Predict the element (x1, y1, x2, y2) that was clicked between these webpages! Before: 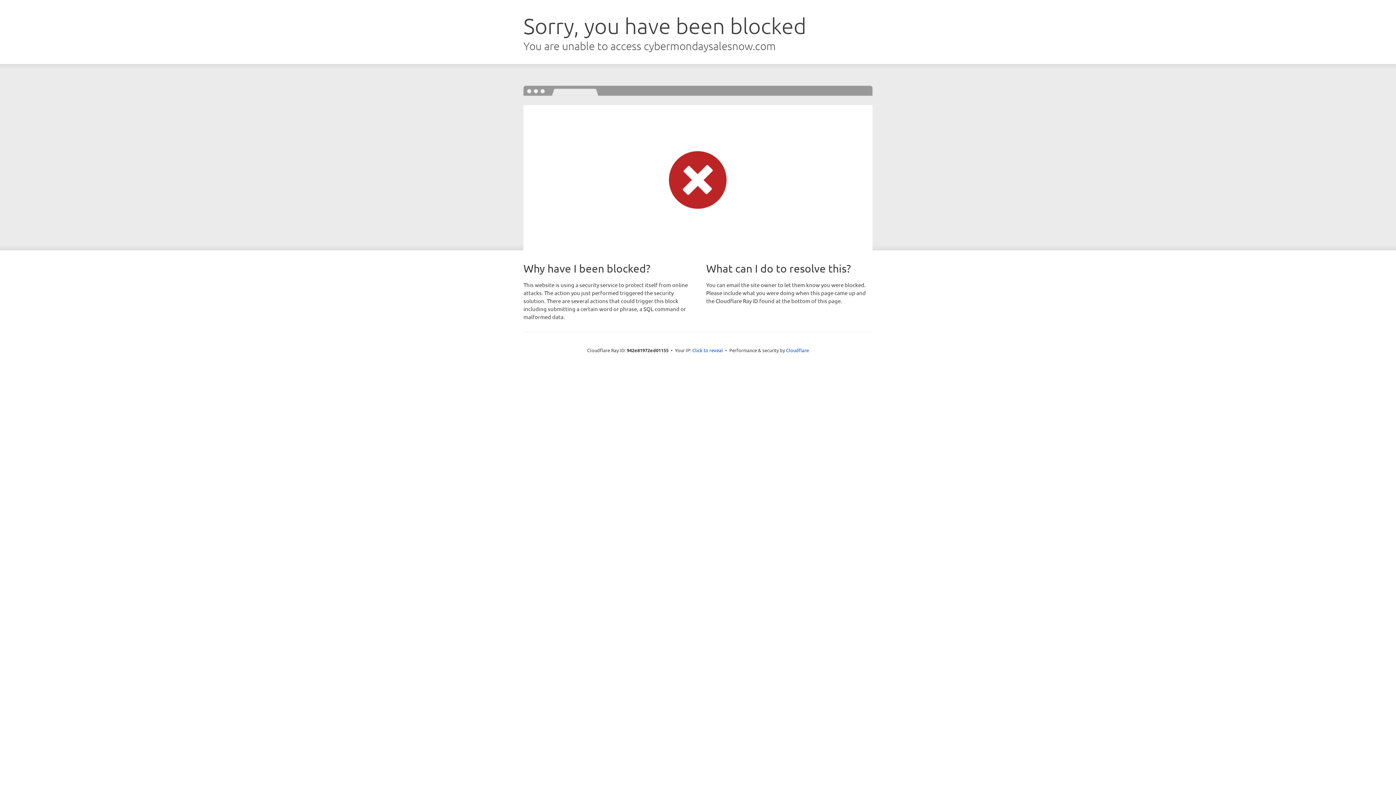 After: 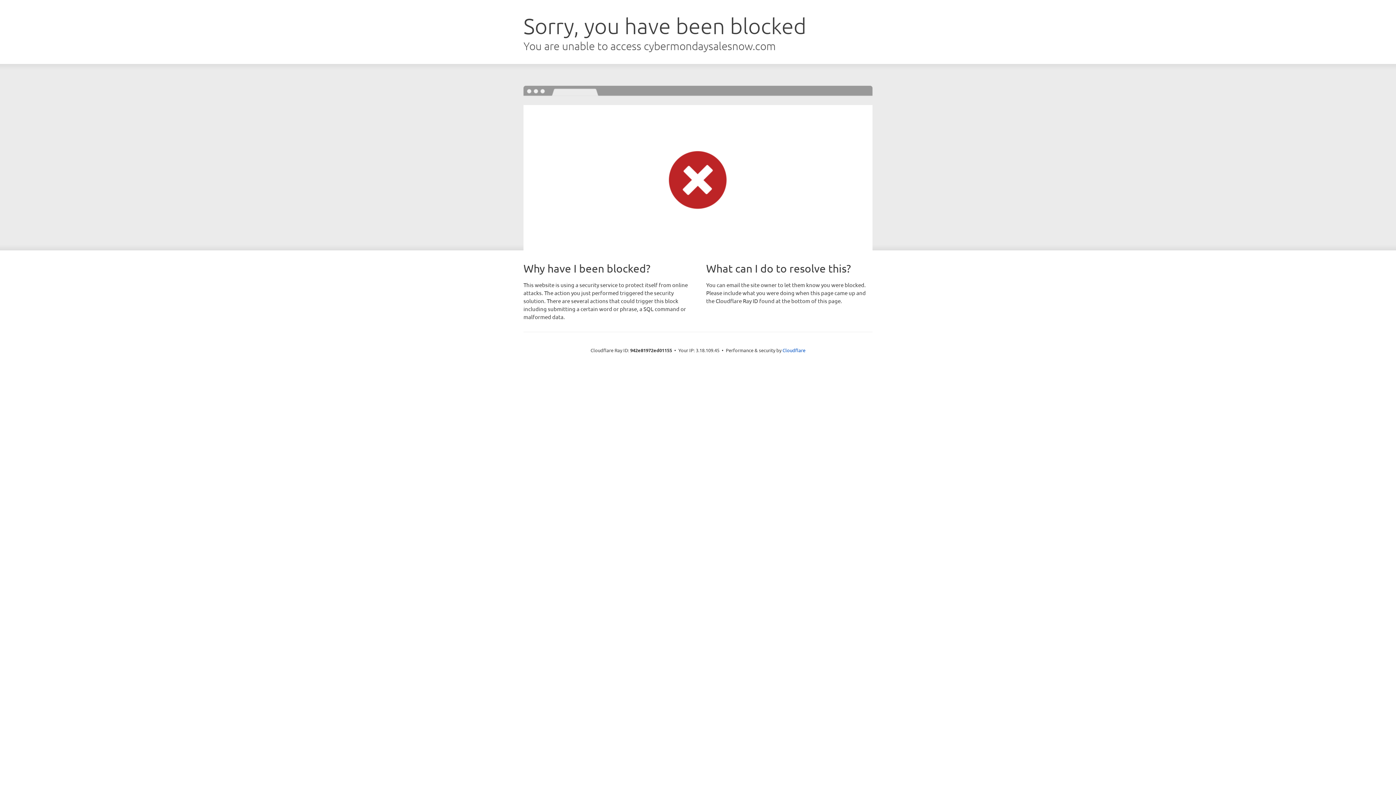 Action: bbox: (692, 346, 723, 353) label: Click to reveal